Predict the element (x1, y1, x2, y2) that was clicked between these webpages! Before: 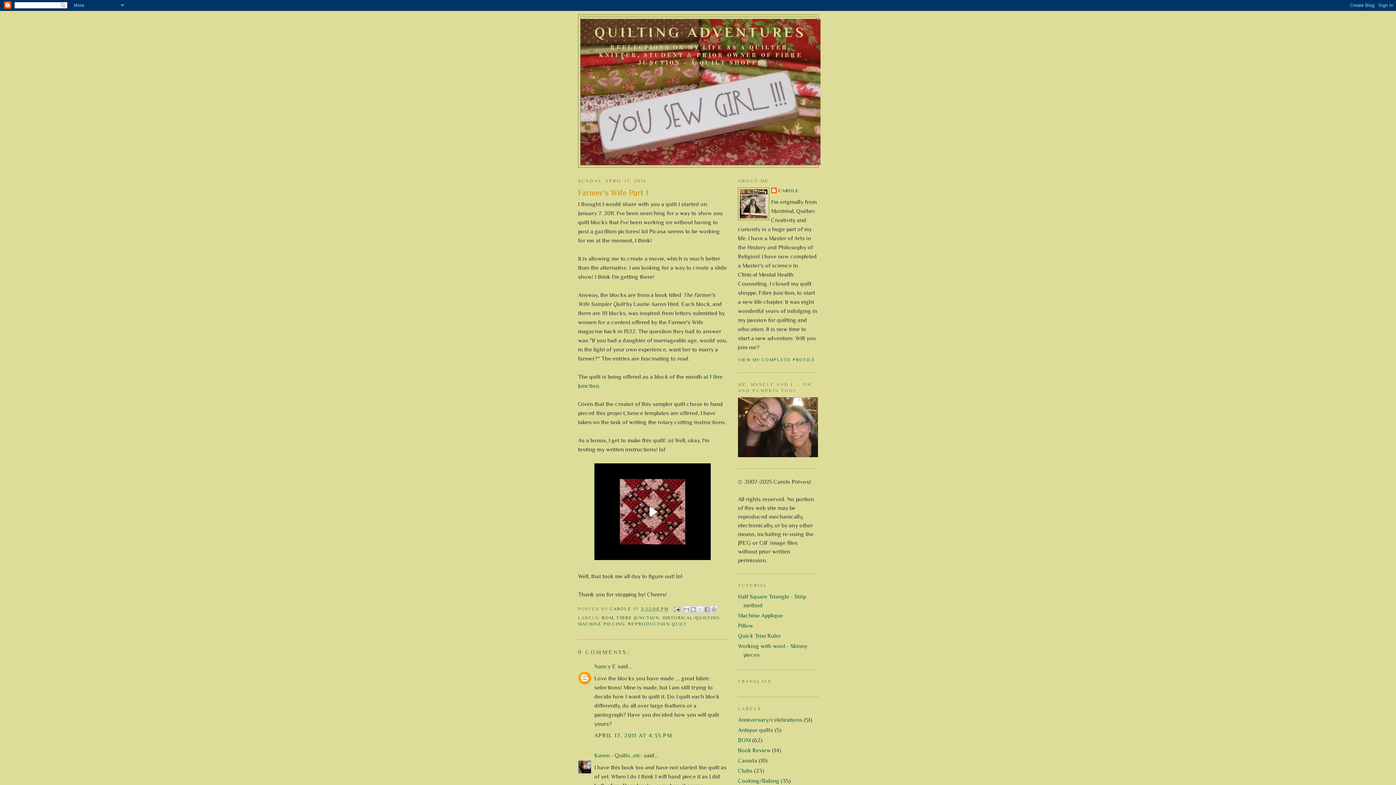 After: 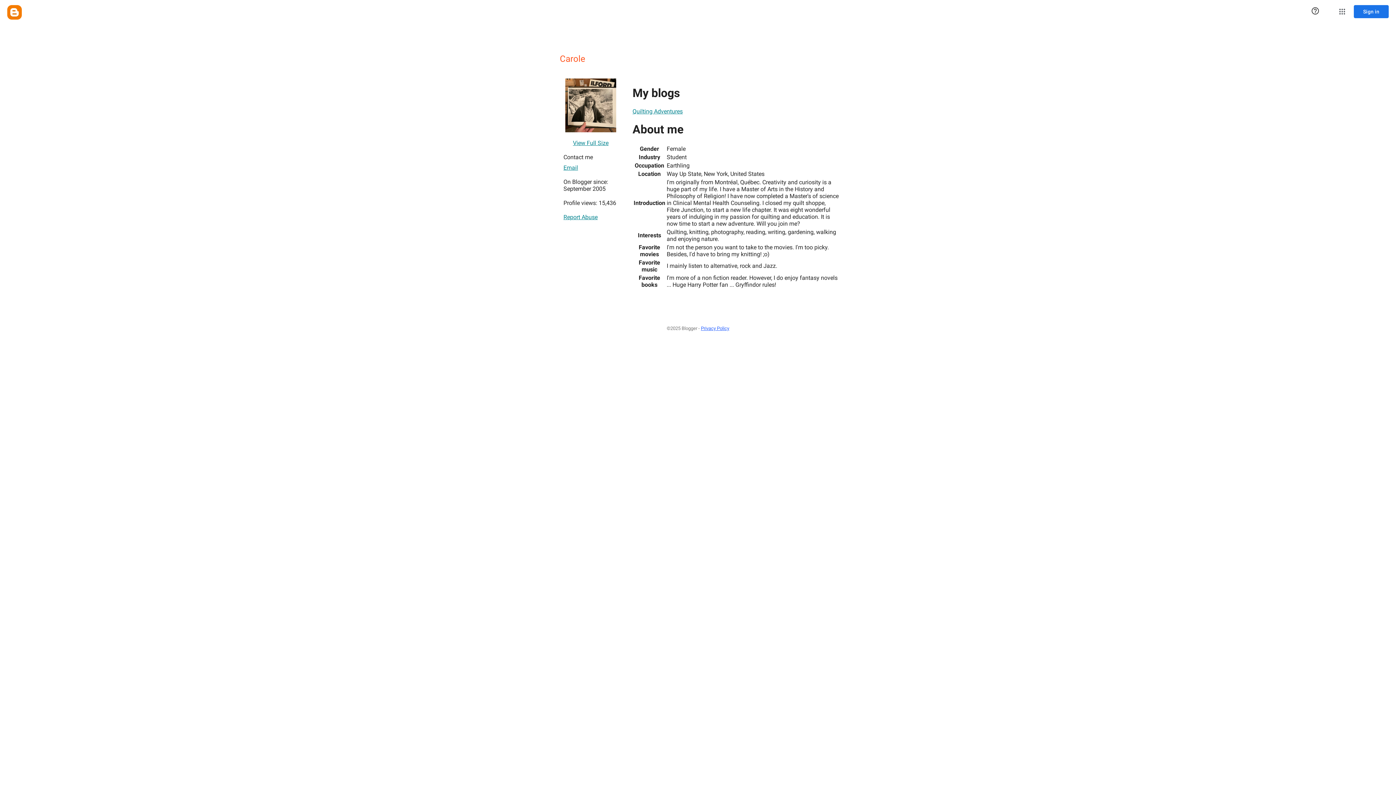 Action: bbox: (738, 357, 815, 362) label: VIEW MY COMPLETE PROFILE